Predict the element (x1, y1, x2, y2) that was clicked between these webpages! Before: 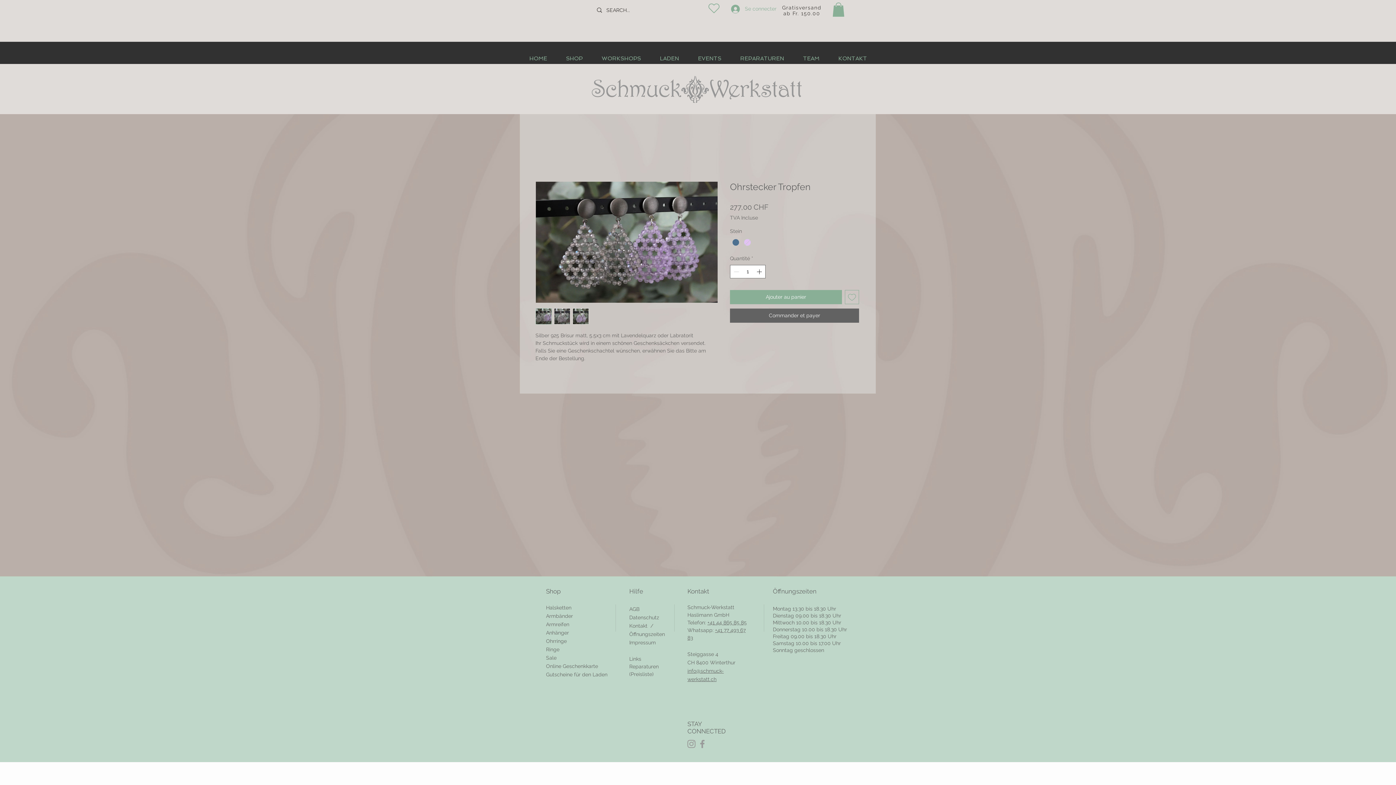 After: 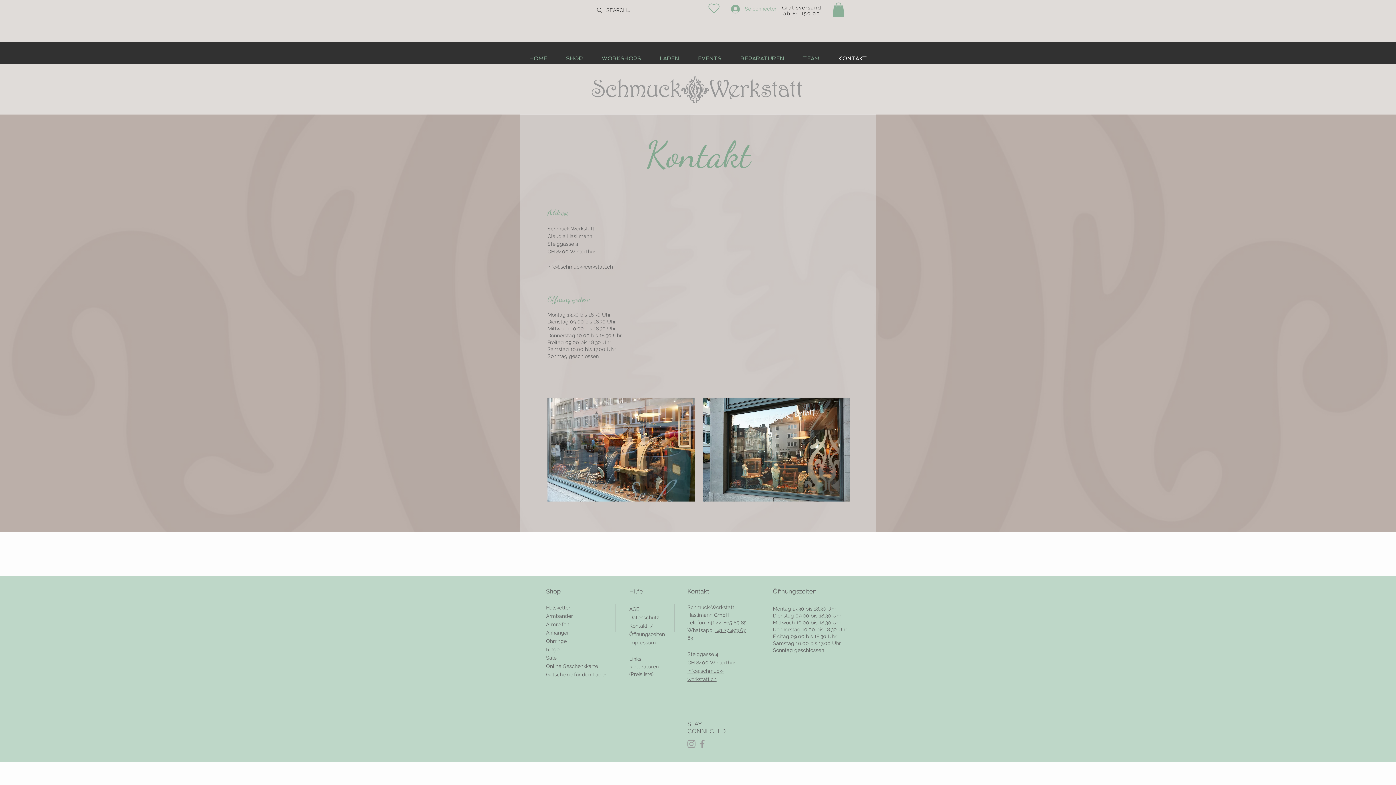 Action: bbox: (829, 50, 876, 67) label: KONTAKT